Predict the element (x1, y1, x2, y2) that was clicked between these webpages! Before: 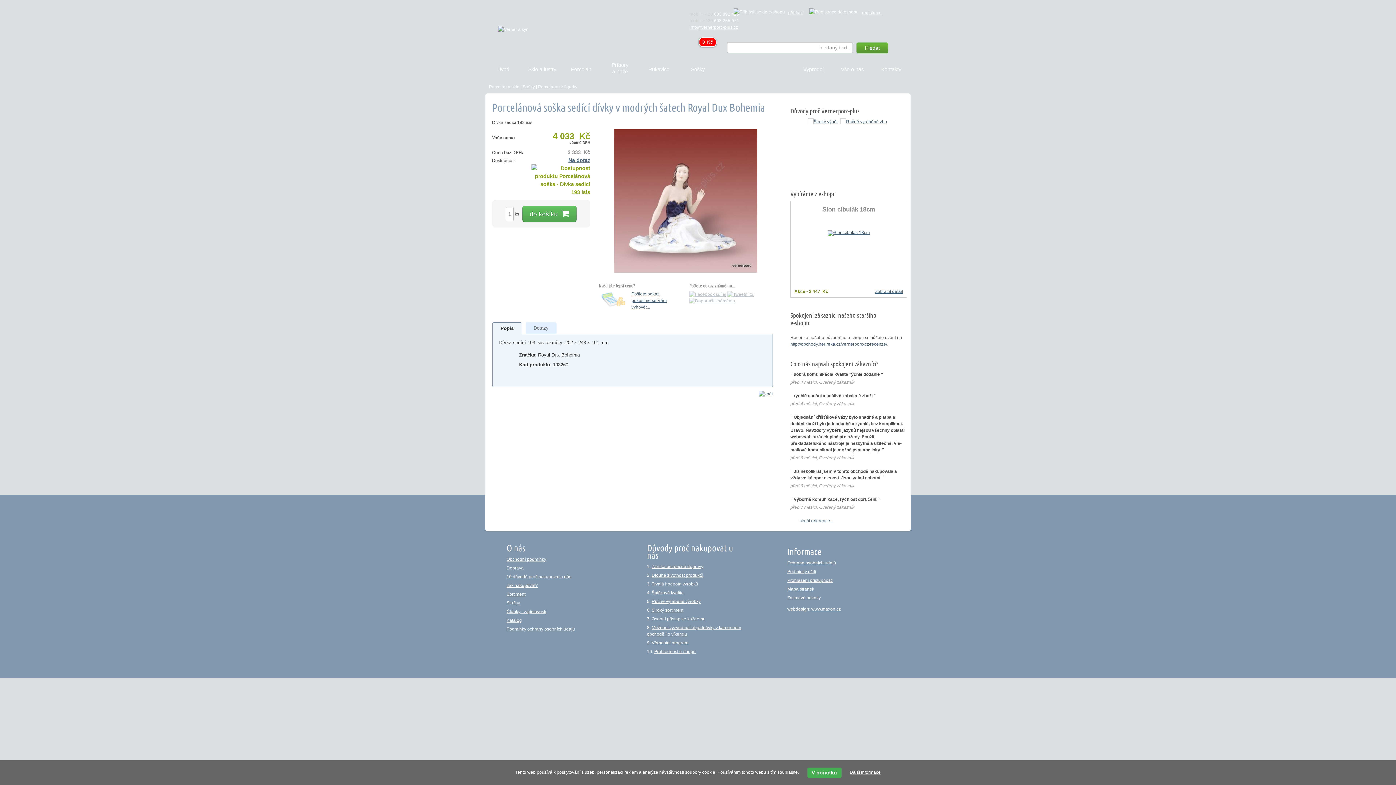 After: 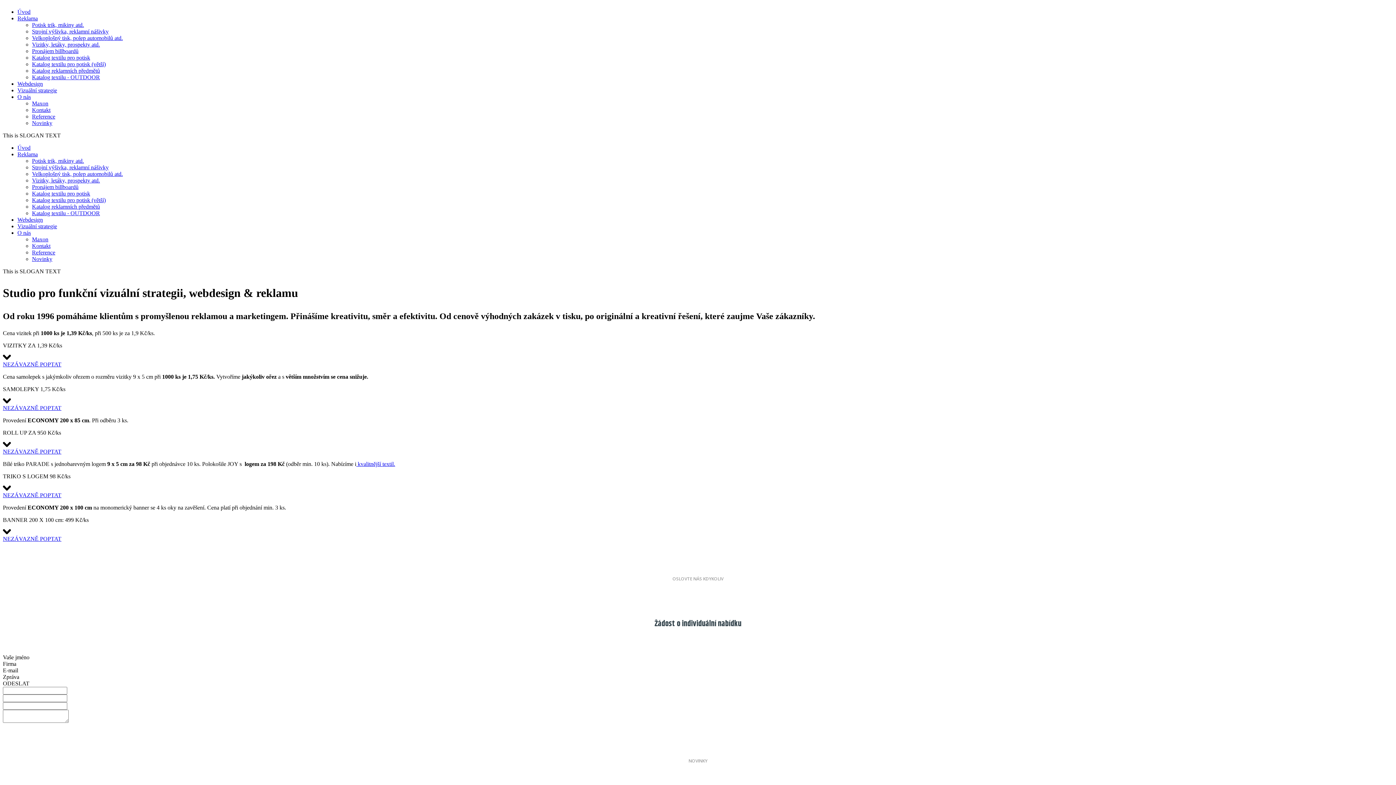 Action: label: www.maxon.cz bbox: (811, 606, 840, 612)